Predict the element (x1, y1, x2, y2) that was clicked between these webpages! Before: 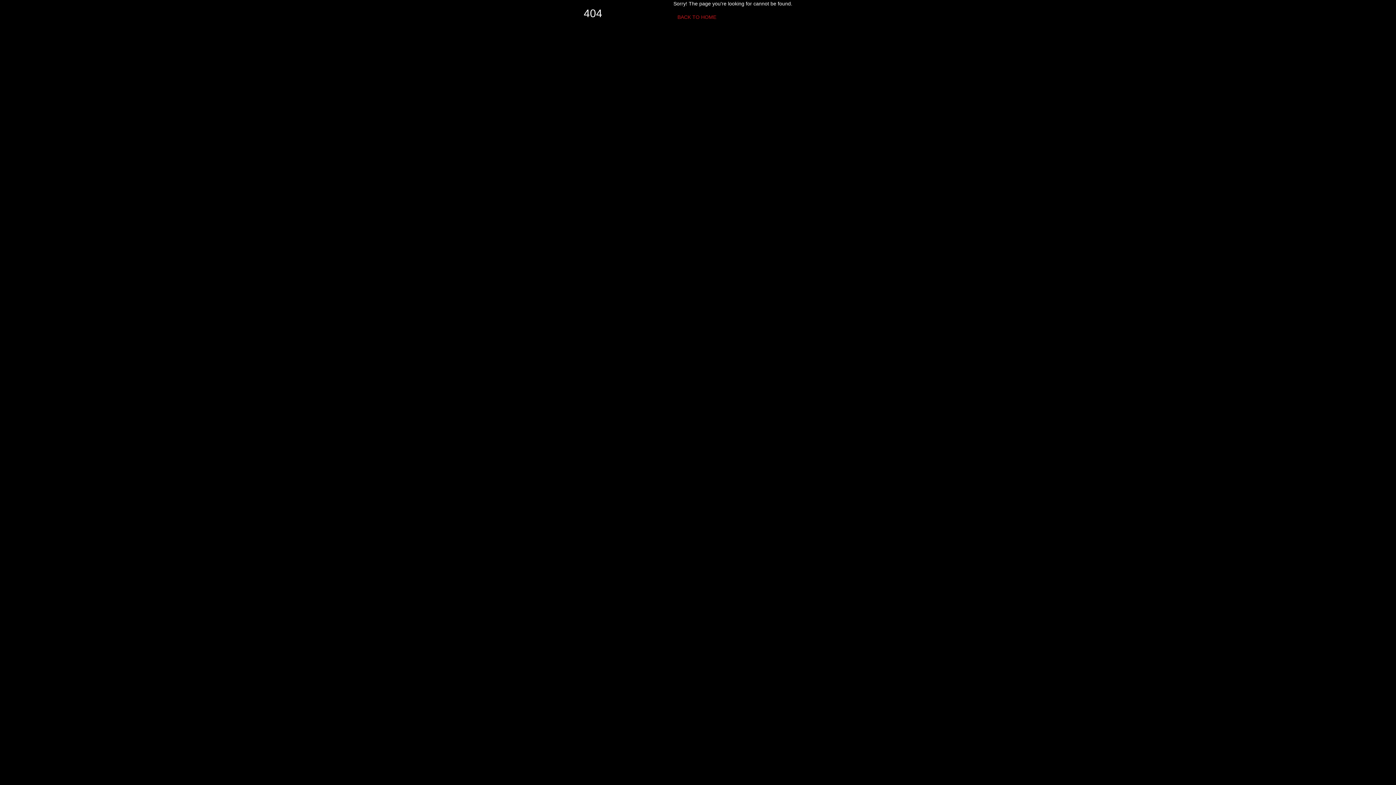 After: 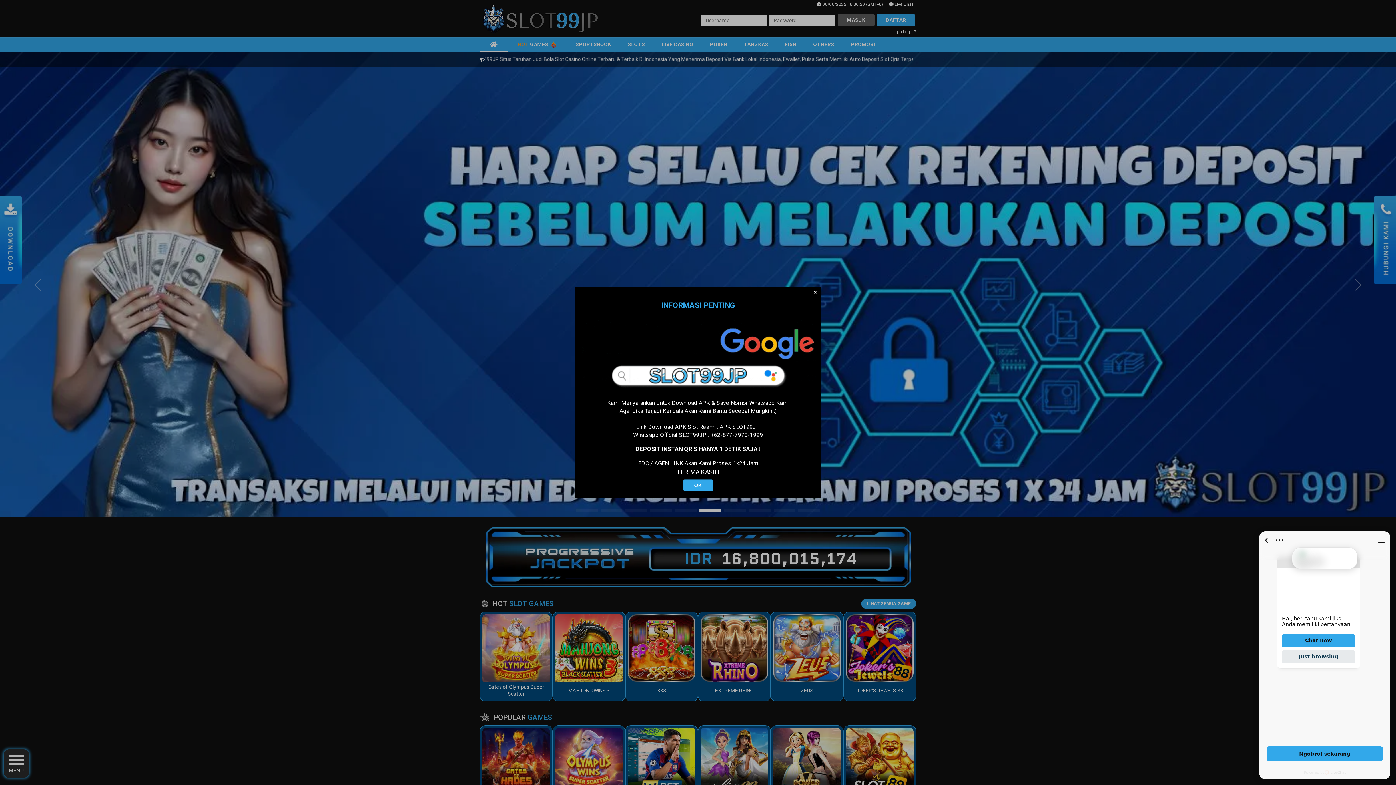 Action: bbox: (673, 10, 720, 23) label: BACK TO HOME